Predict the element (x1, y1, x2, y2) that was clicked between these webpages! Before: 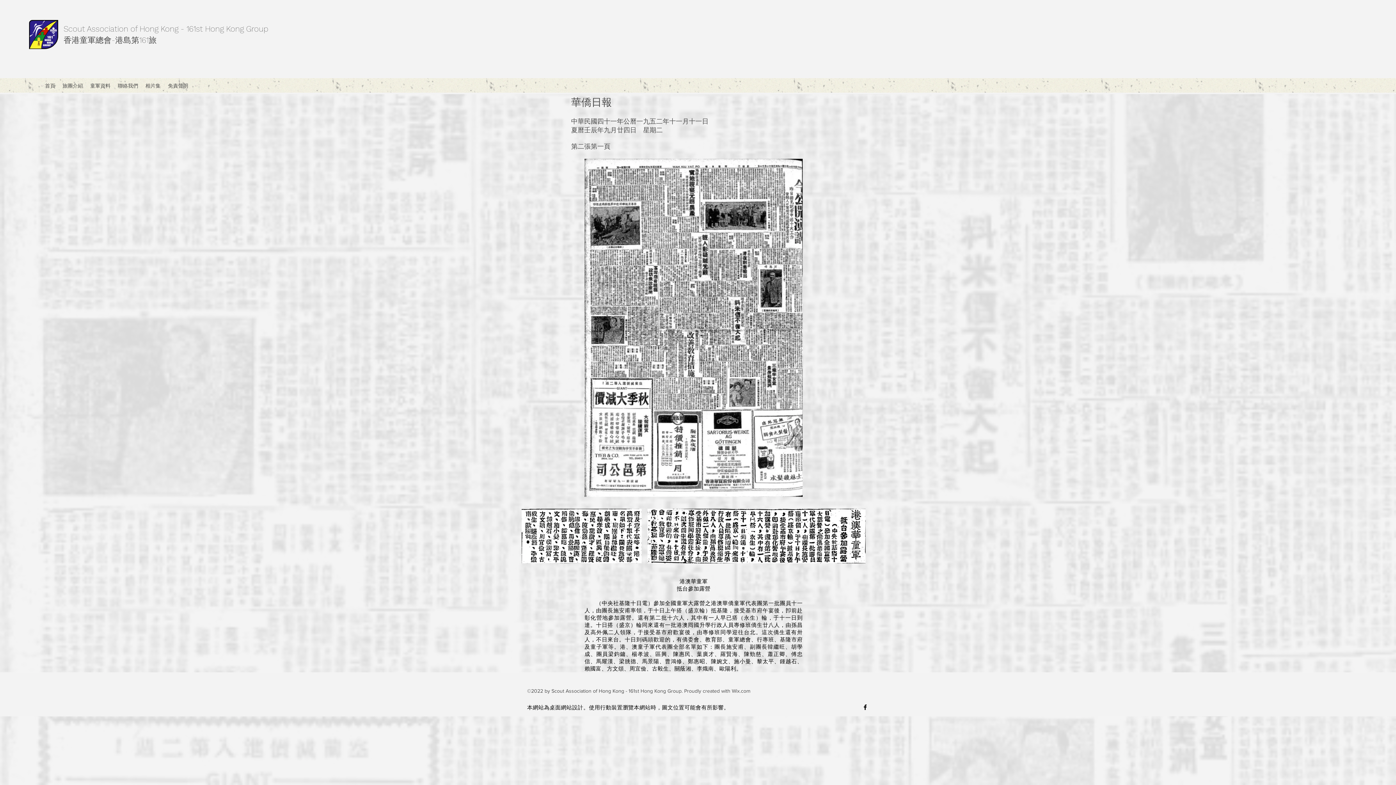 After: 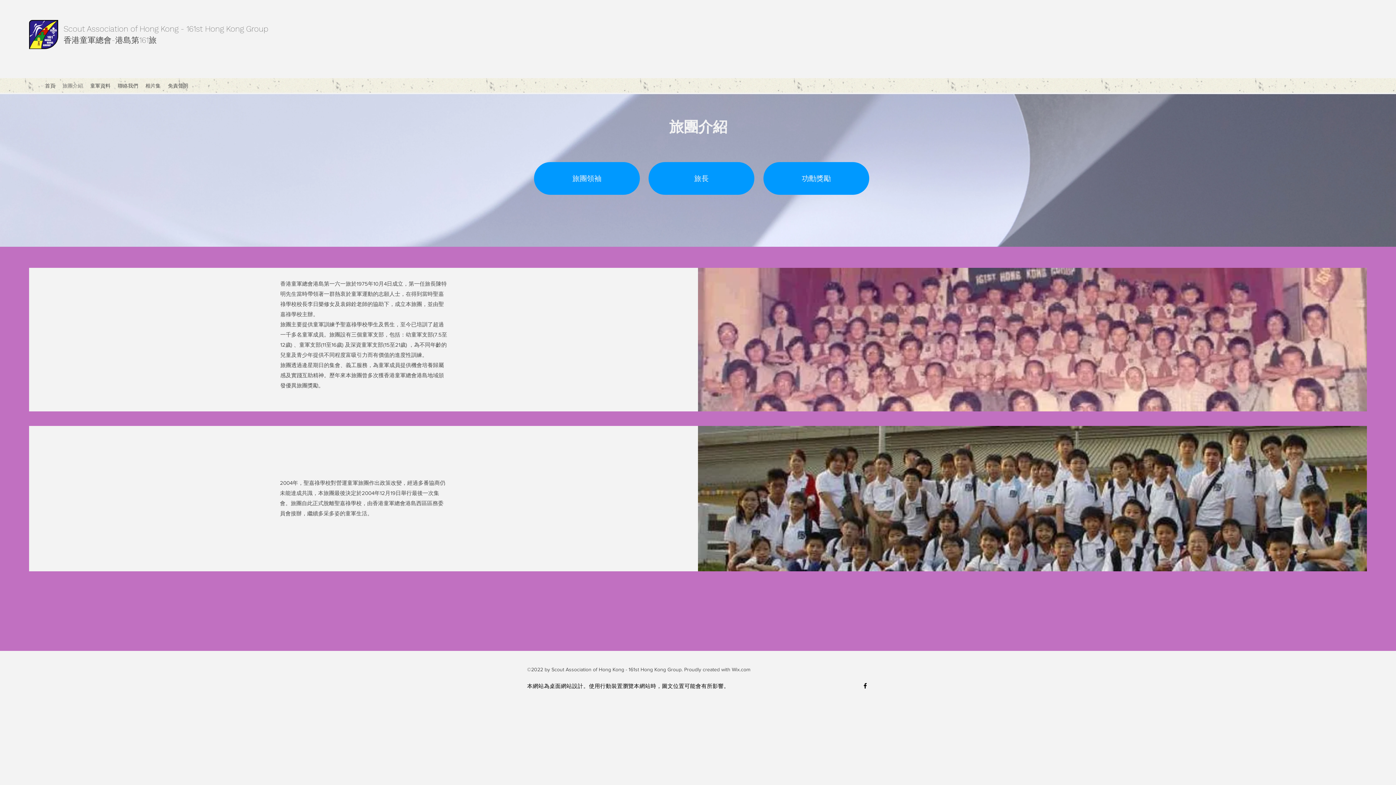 Action: label: 旅團介紹 bbox: (58, 80, 86, 91)